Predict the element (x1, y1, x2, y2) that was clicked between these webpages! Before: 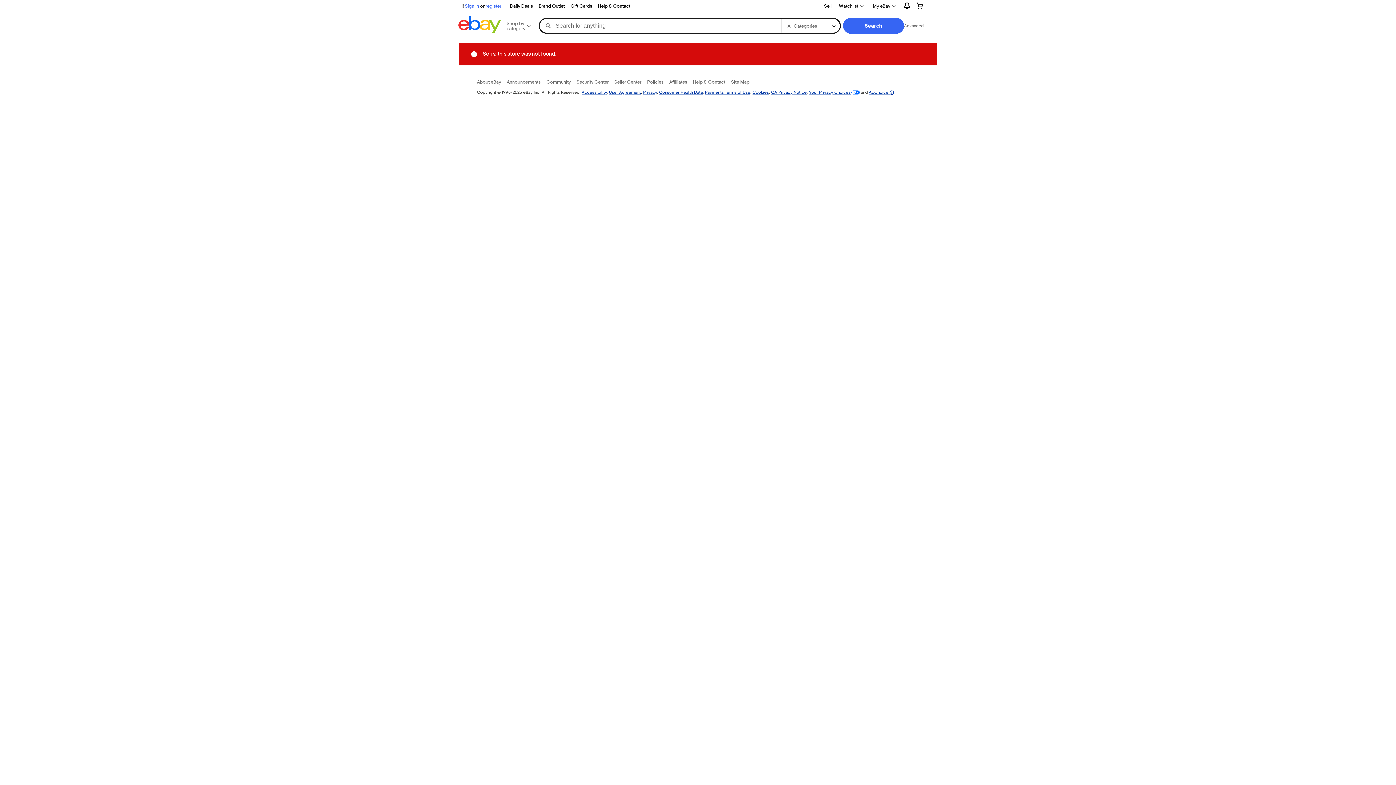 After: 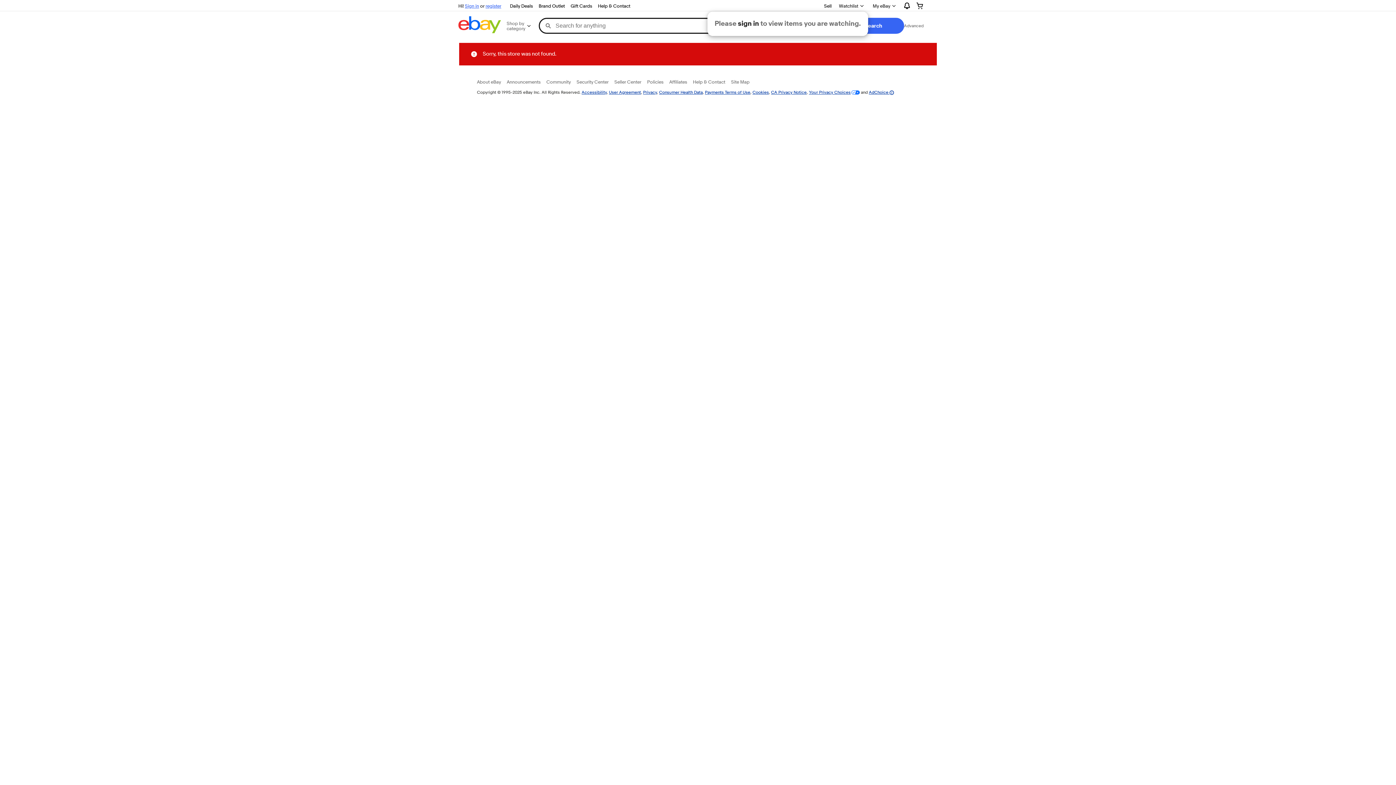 Action: bbox: (834, 0, 868, 11) label: Watchlist